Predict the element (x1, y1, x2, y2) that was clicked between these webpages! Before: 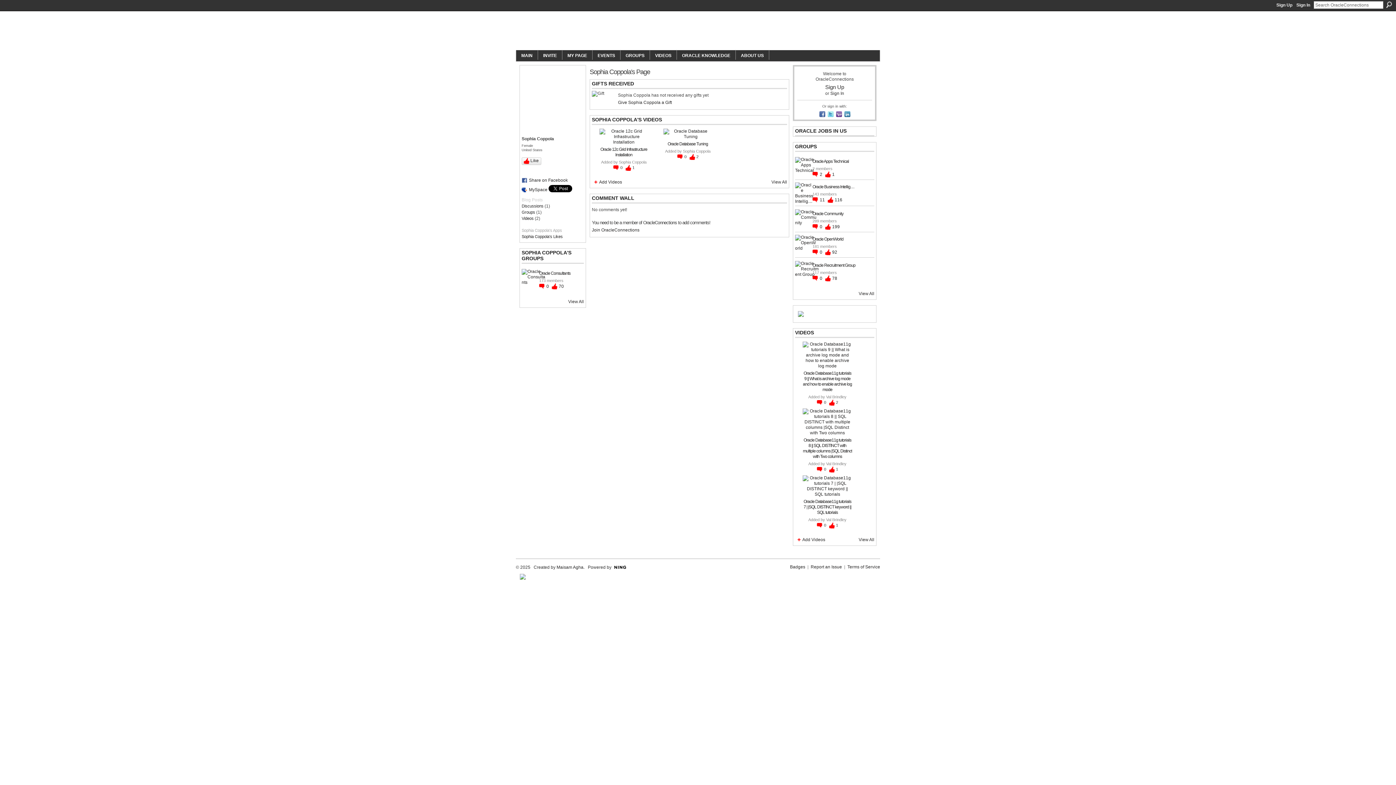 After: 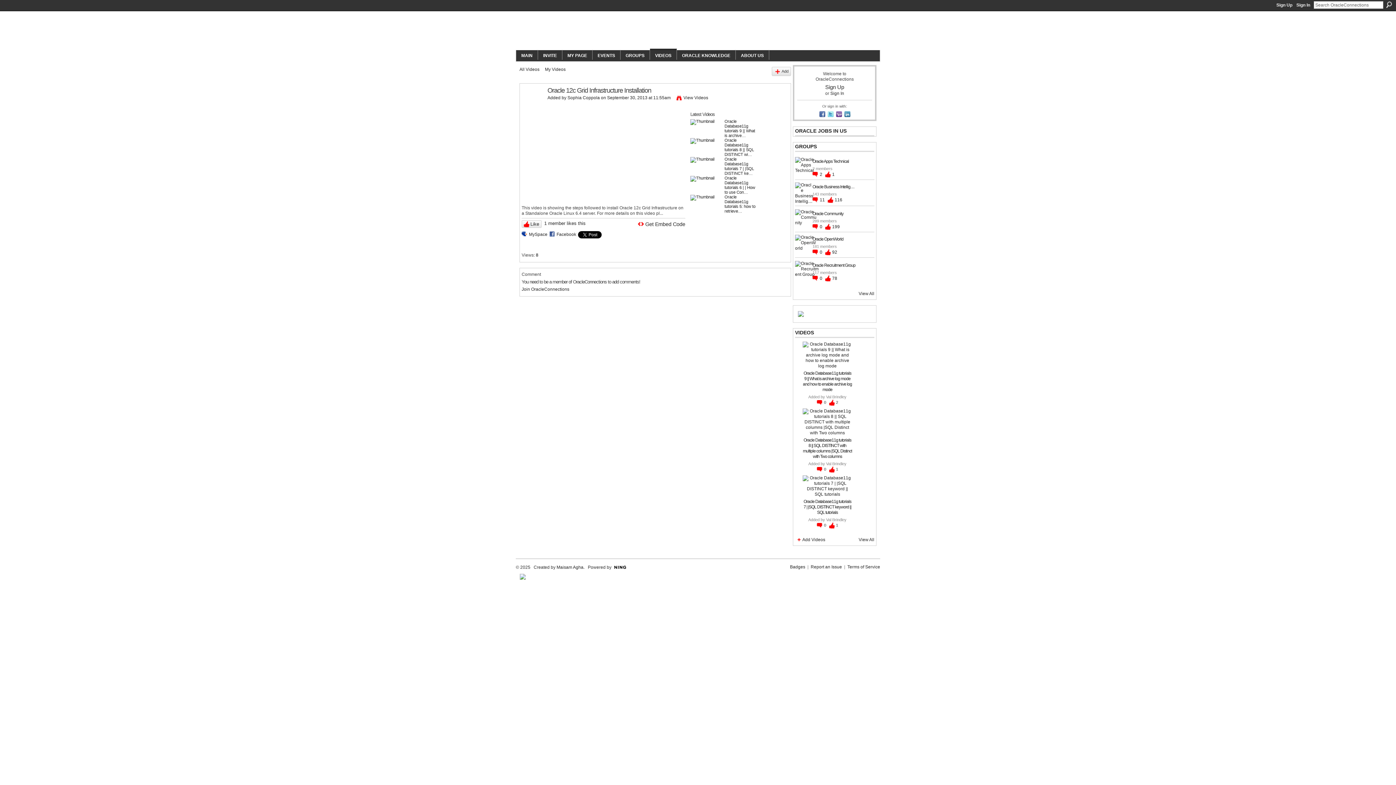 Action: bbox: (600, 146, 647, 157) label: Oracle 12c Grid Infrastructure Installation